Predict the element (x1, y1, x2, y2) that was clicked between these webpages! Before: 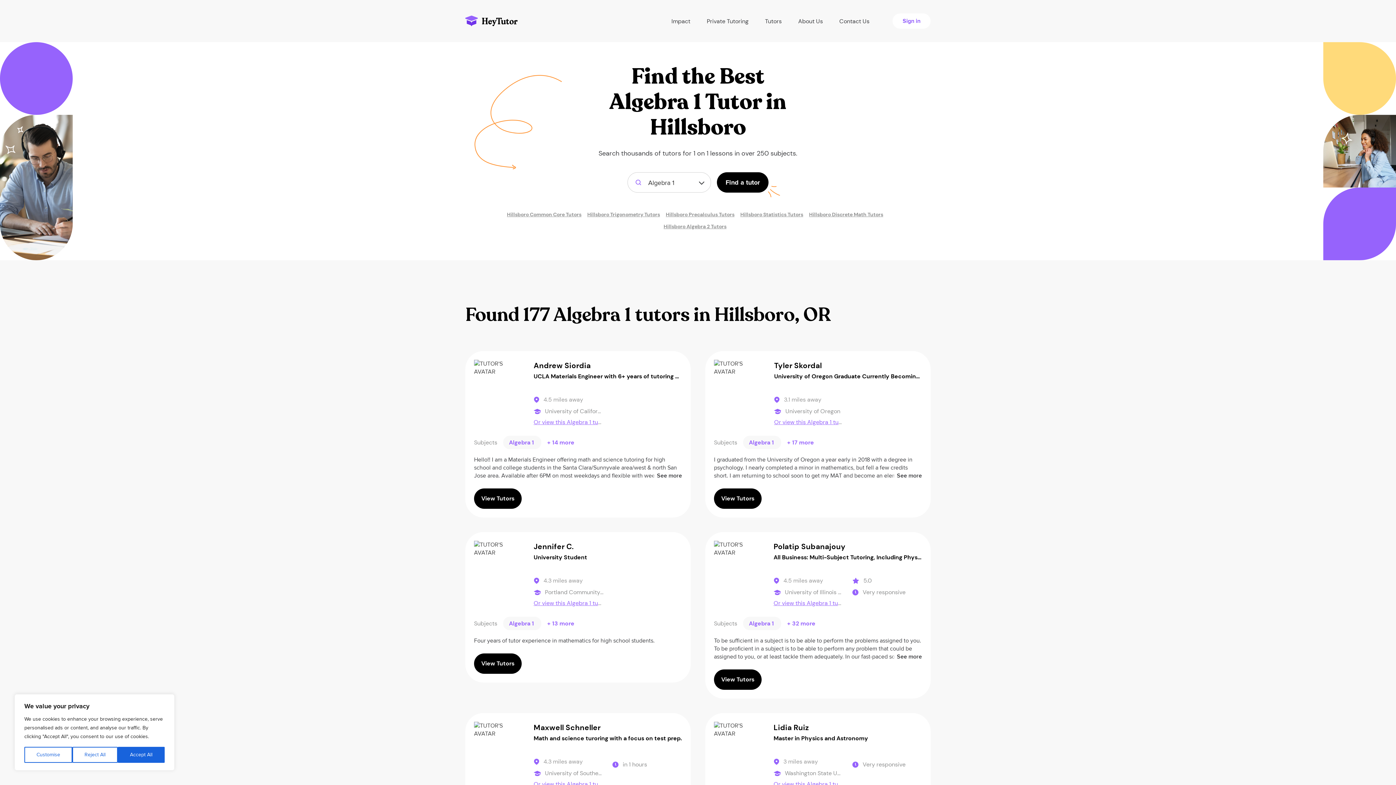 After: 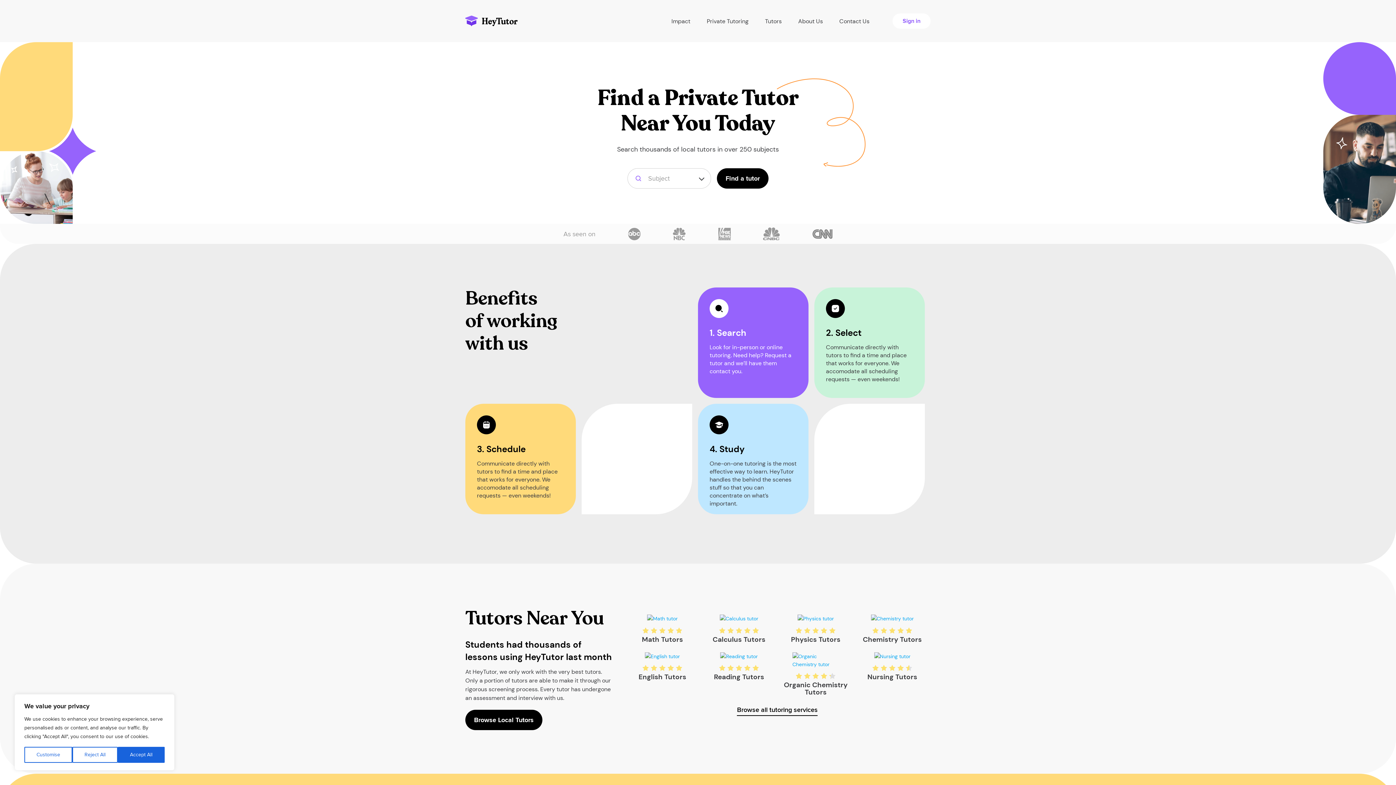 Action: label: Private Tutoring bbox: (702, 12, 753, 30)